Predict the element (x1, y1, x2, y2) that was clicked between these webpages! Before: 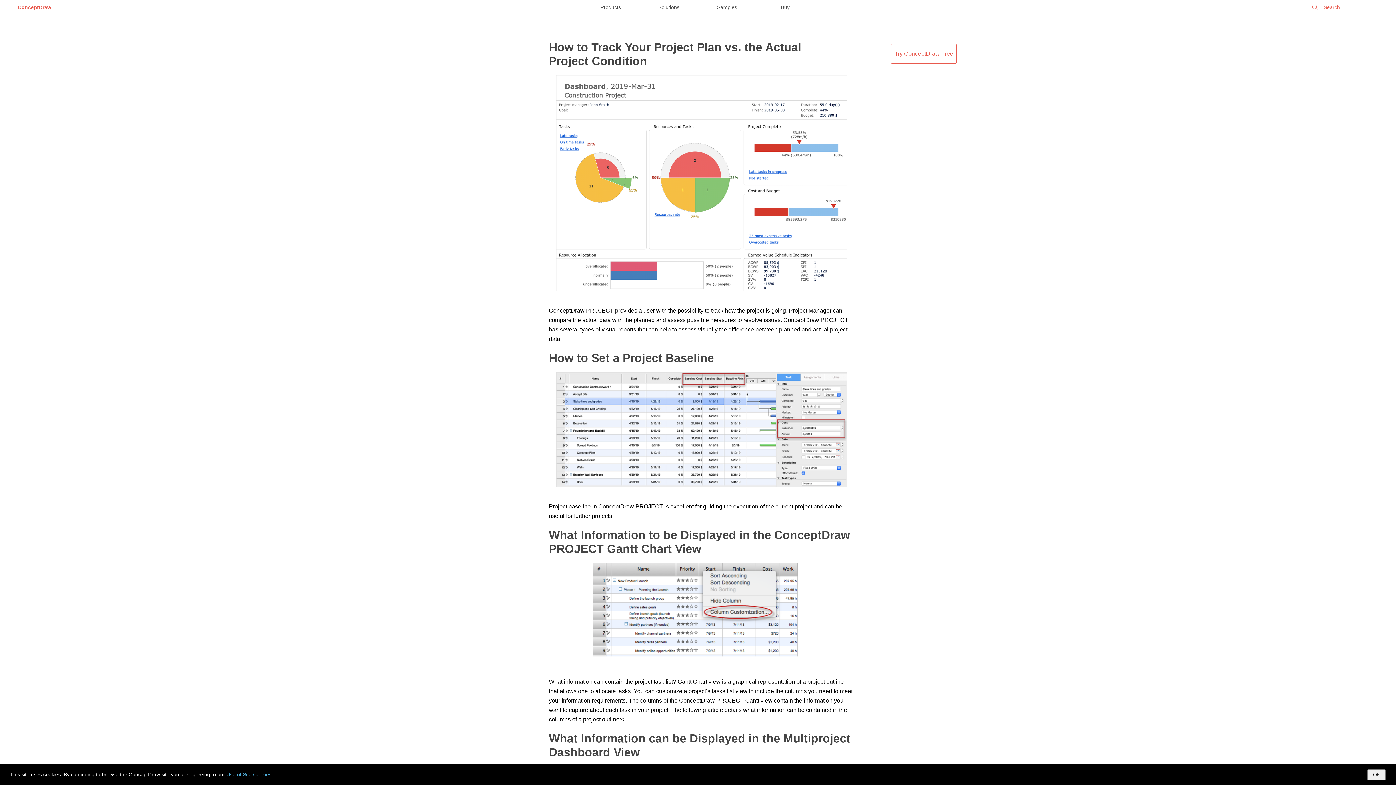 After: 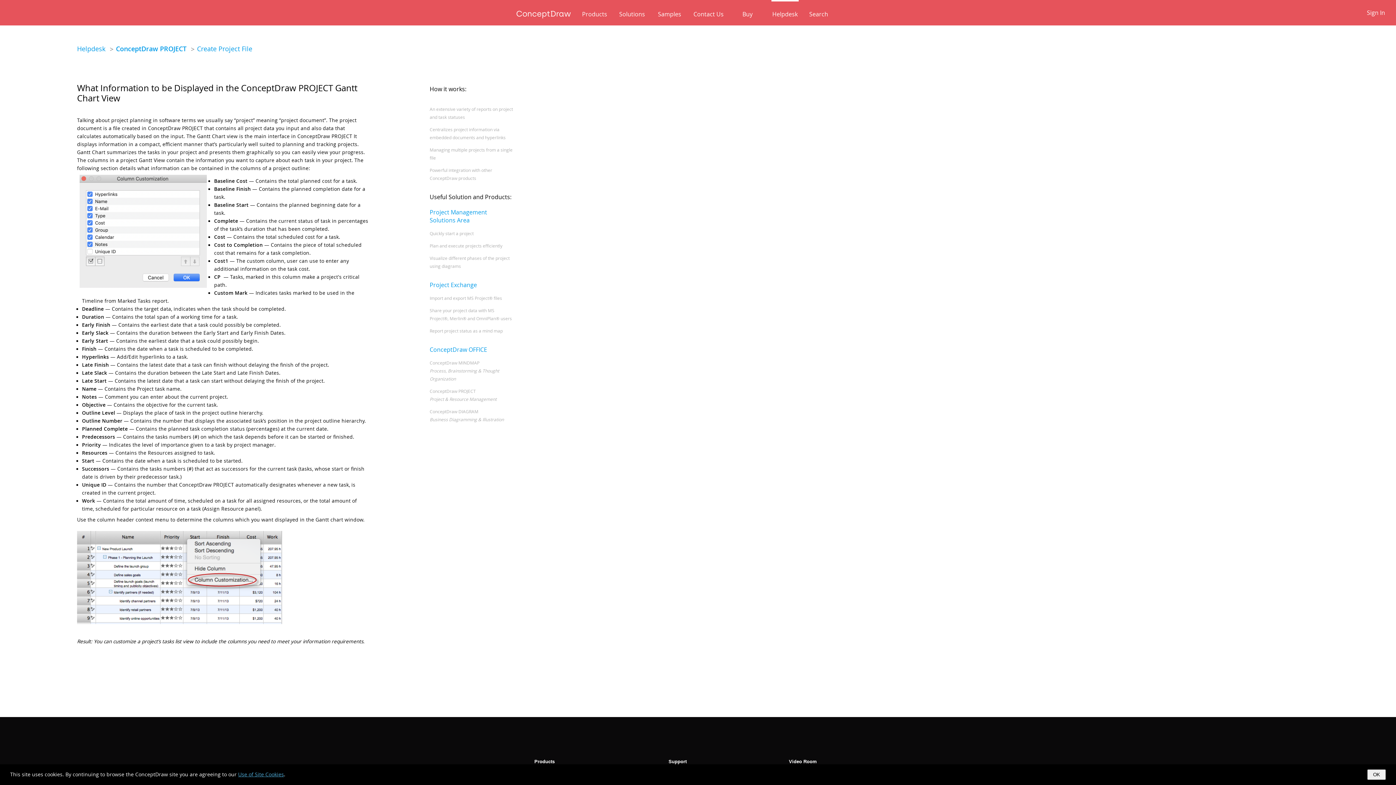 Action: bbox: (592, 563, 811, 674)